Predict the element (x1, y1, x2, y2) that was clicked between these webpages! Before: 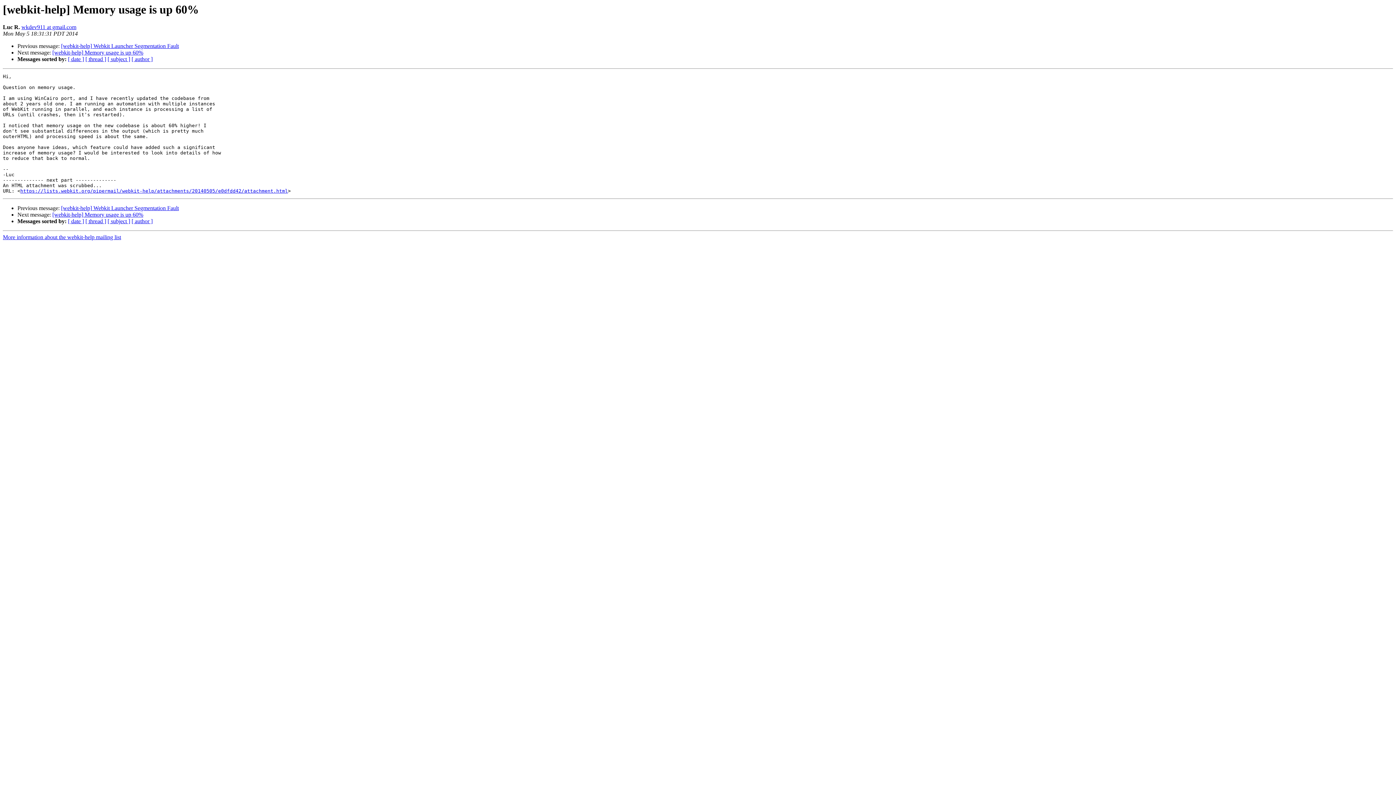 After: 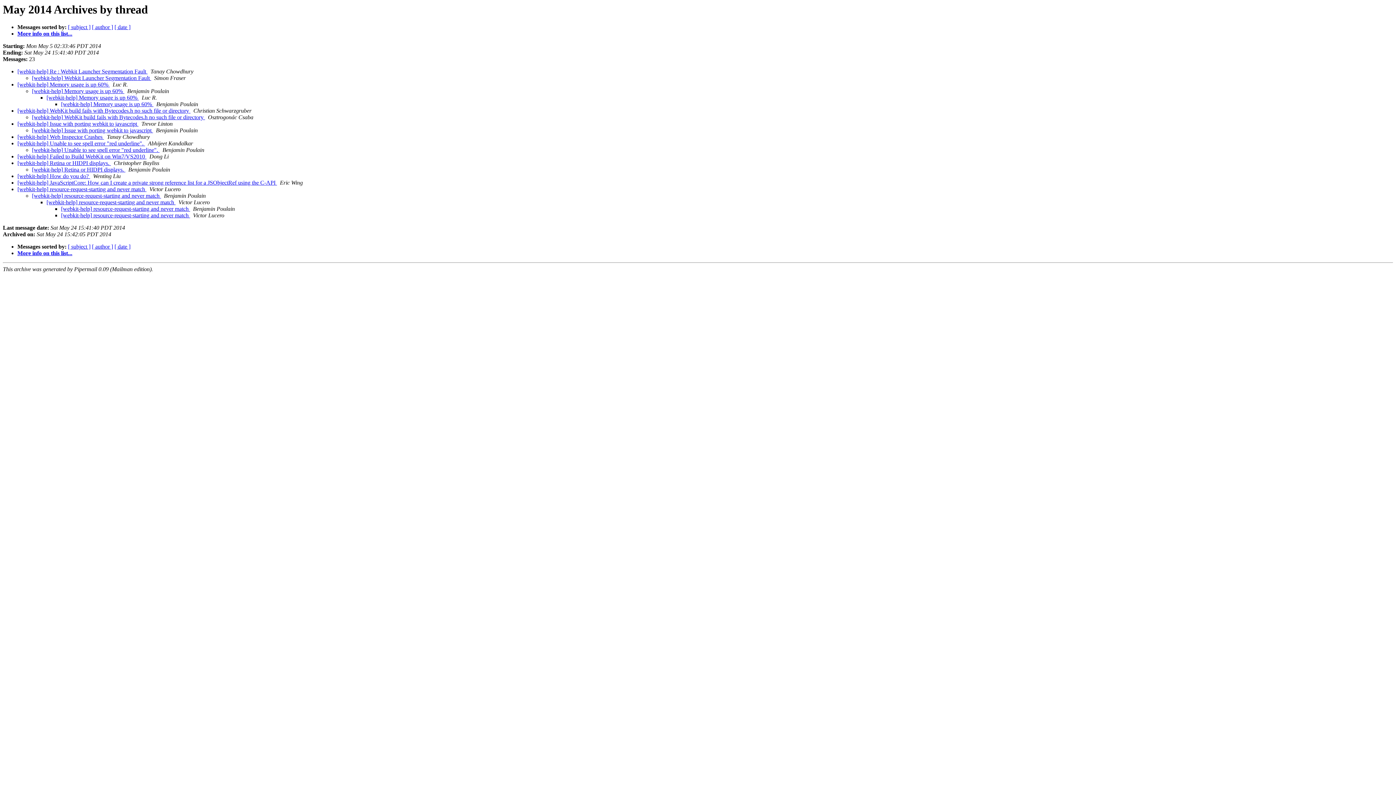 Action: label: [ thread ] bbox: (85, 56, 106, 62)